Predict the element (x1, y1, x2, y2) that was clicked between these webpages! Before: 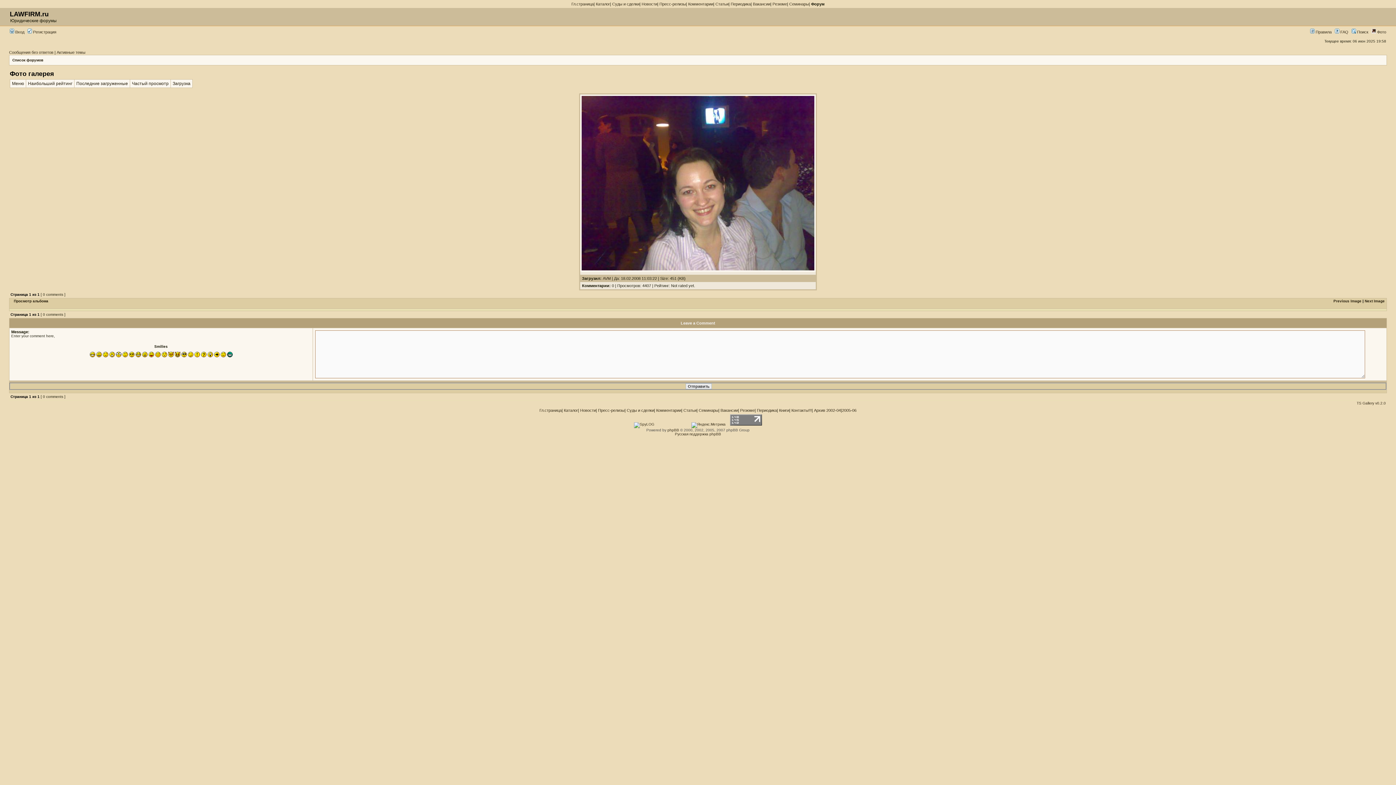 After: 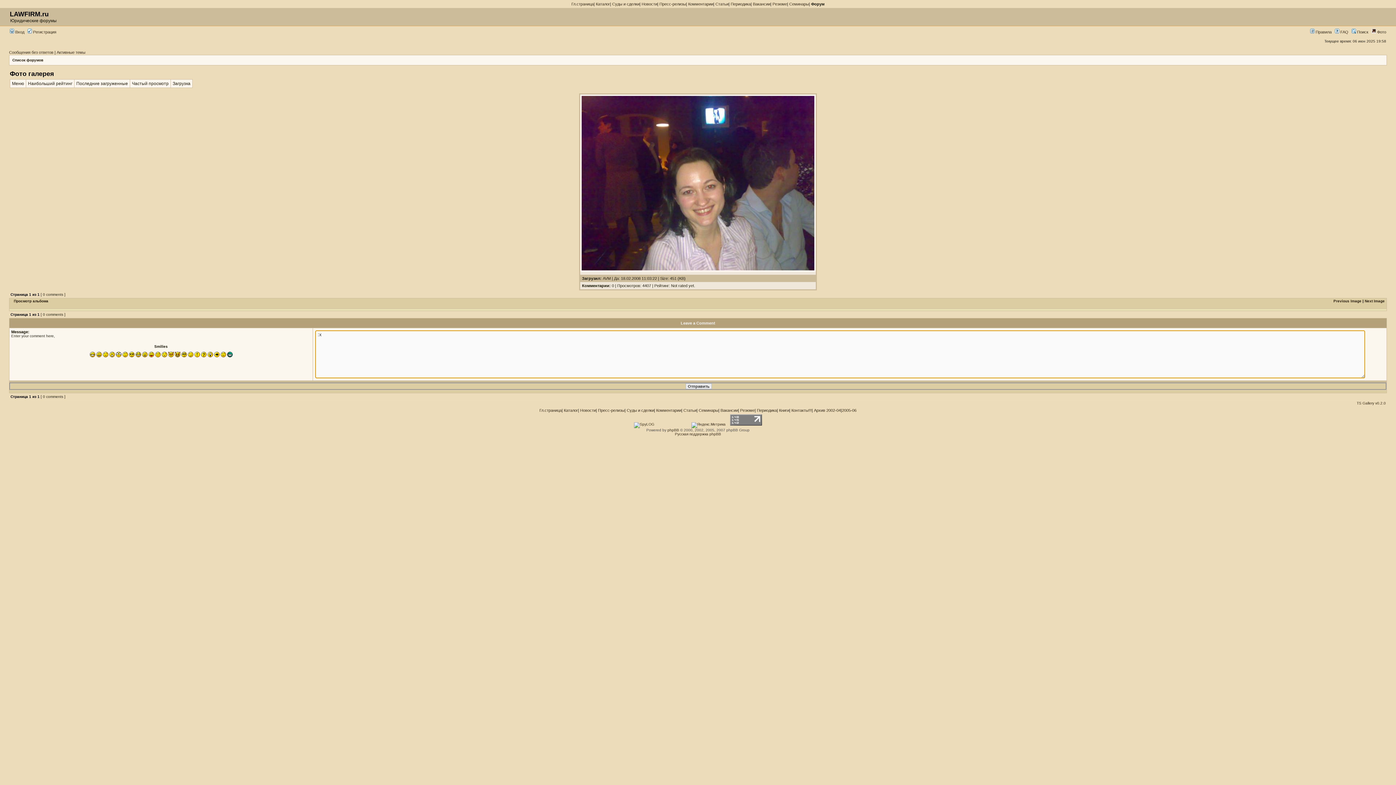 Action: bbox: (142, 354, 147, 358)